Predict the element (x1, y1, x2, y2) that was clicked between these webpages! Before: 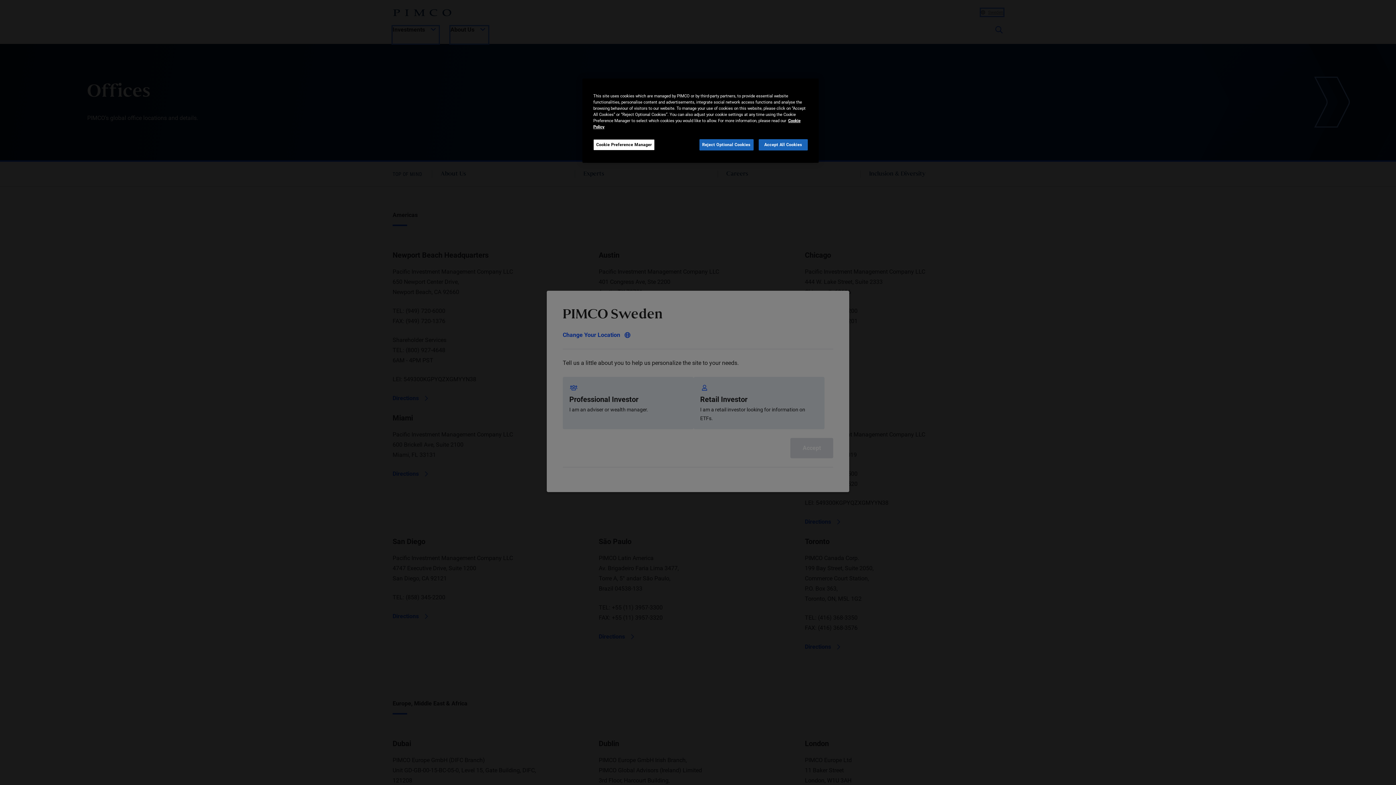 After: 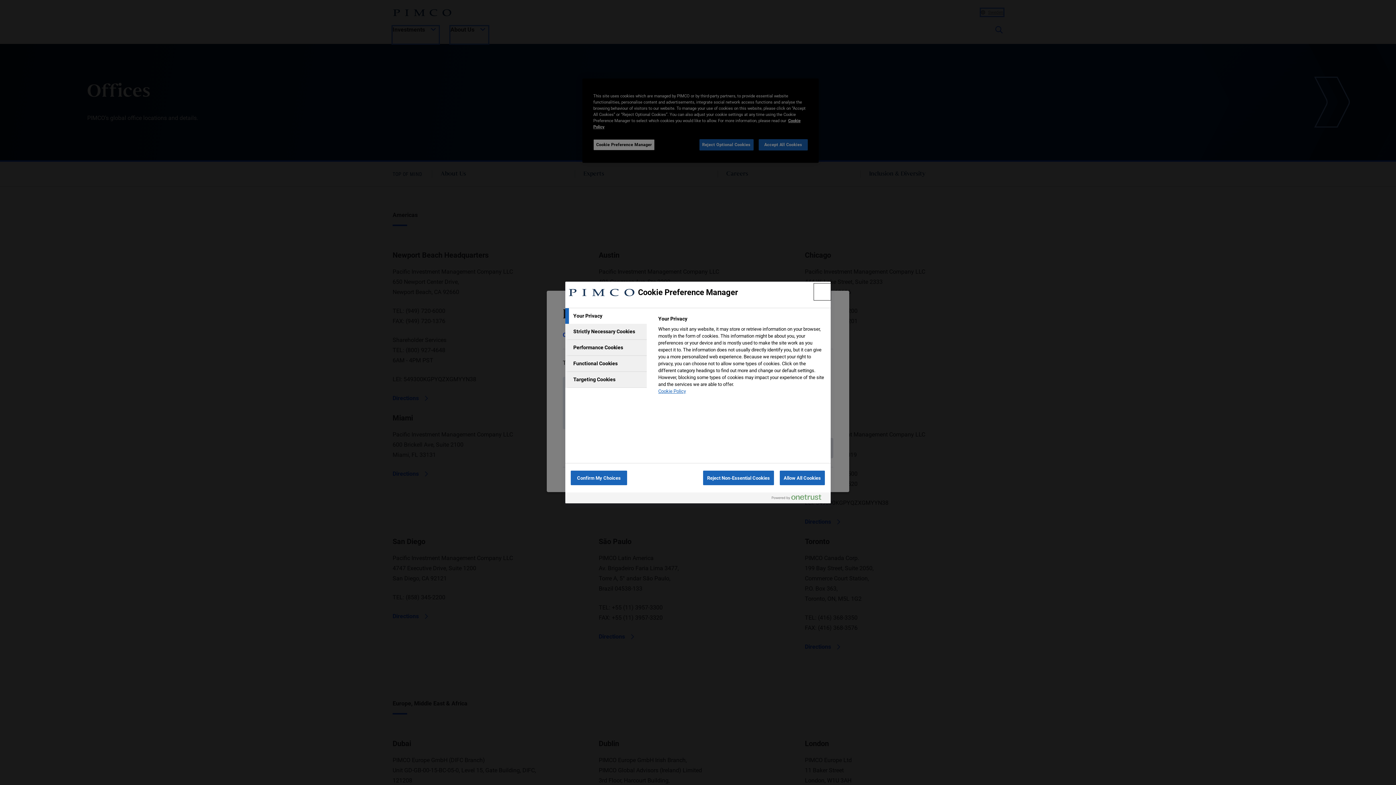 Action: label: Cookie Preference Manager bbox: (593, 139, 654, 150)